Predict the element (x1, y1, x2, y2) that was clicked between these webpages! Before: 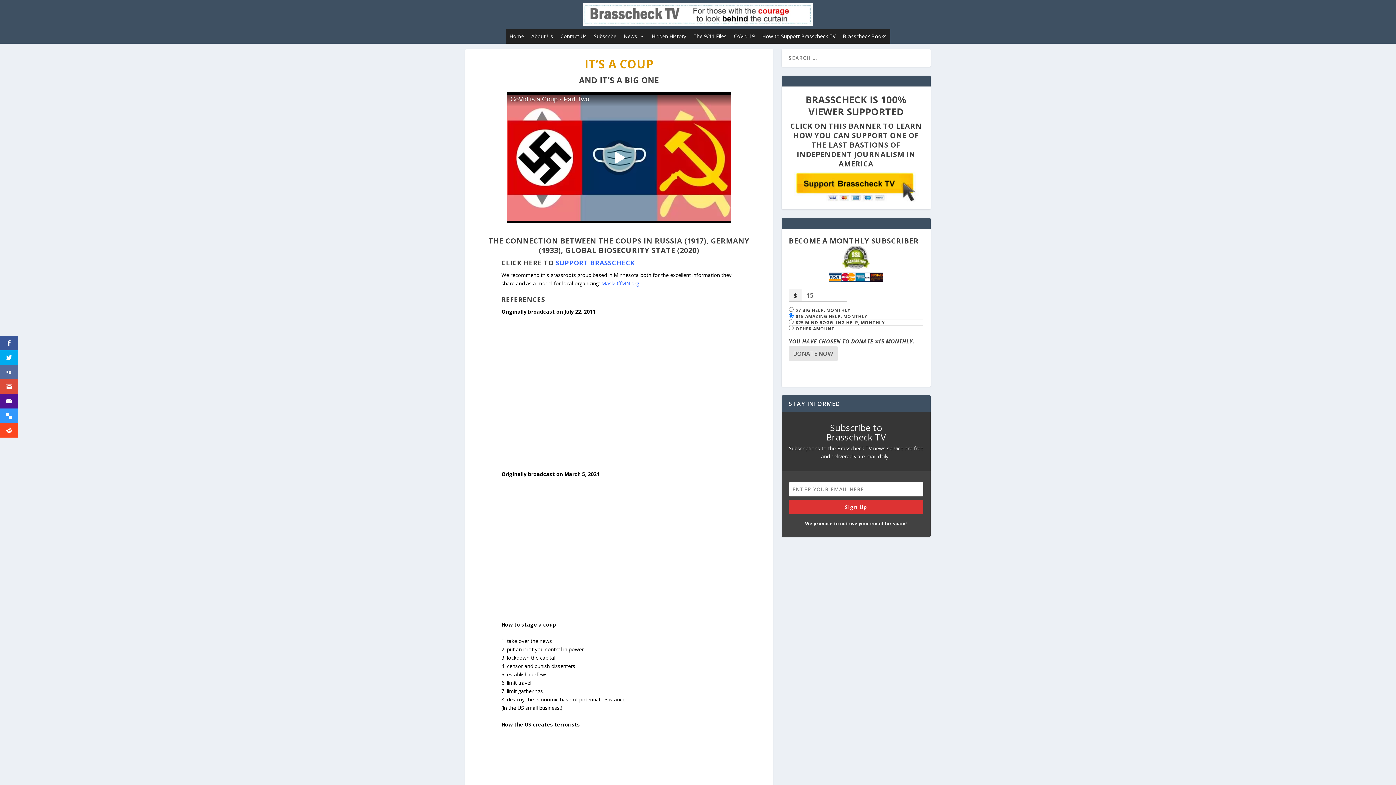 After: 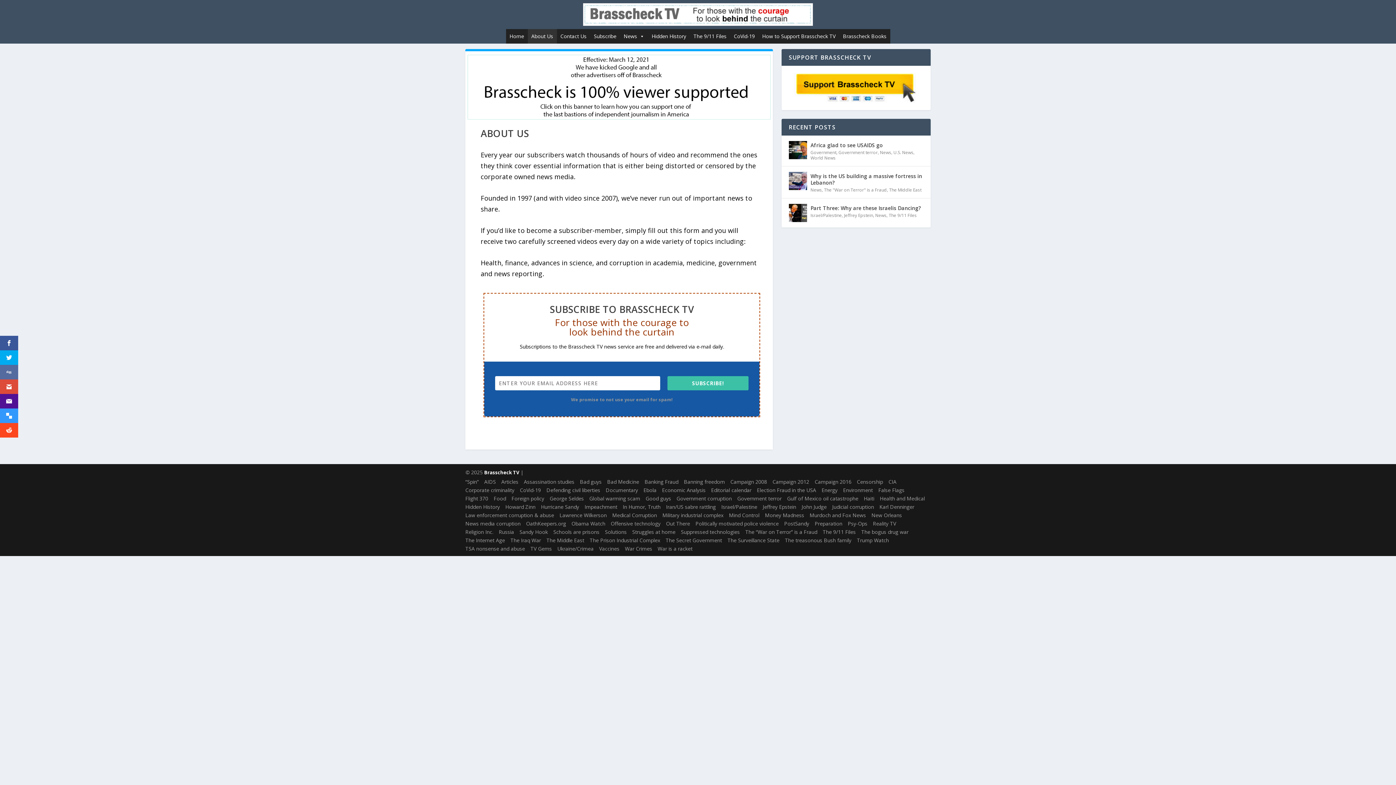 Action: bbox: (527, 29, 556, 43) label: About Us